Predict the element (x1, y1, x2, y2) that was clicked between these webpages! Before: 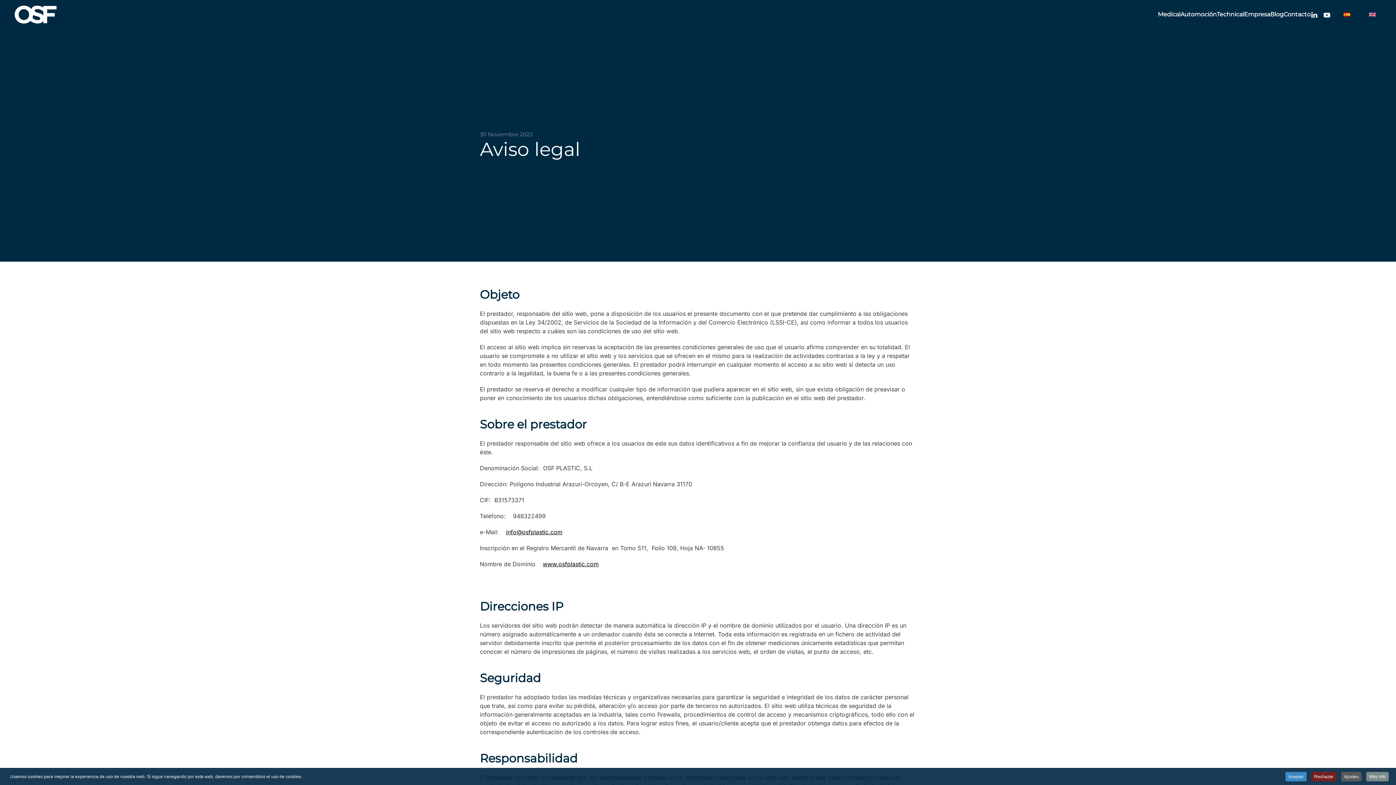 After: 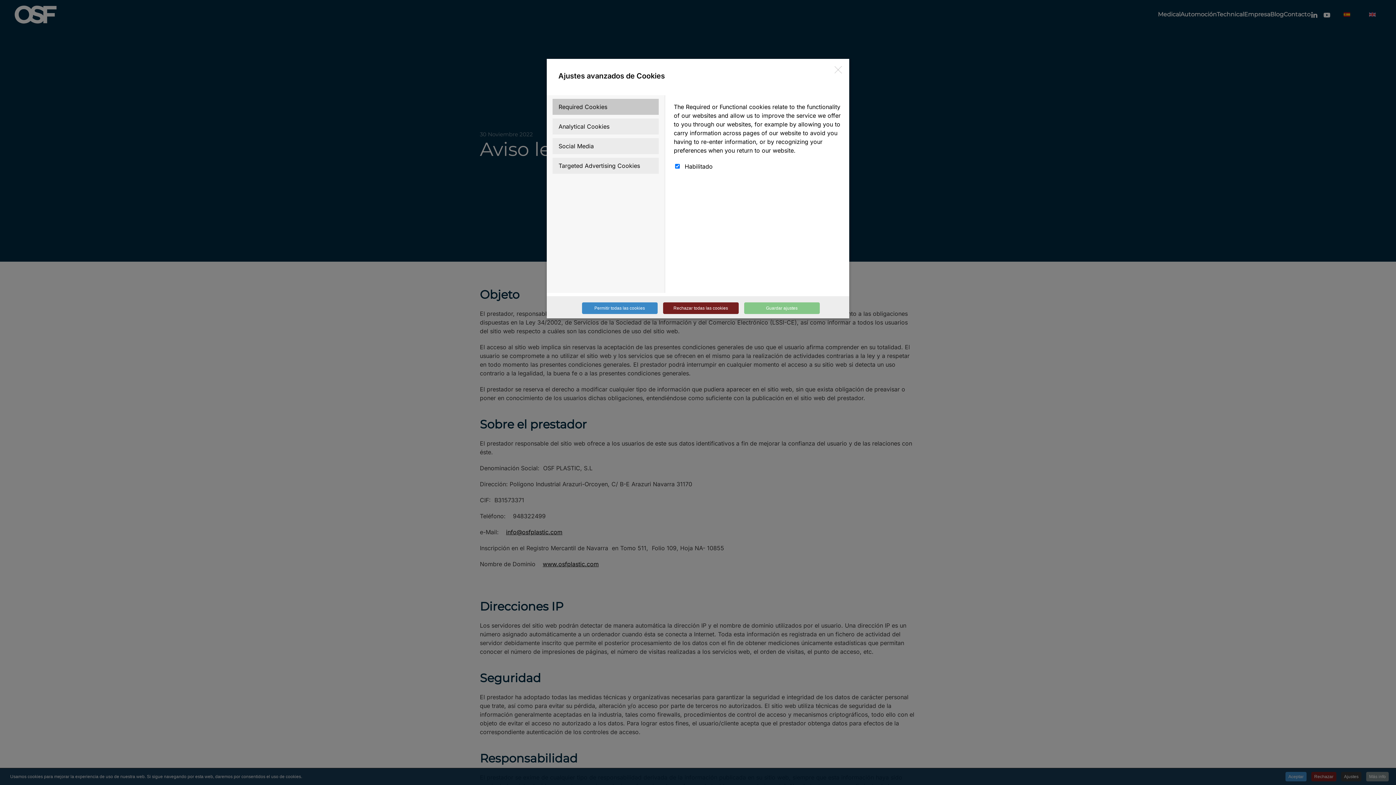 Action: label: Ajustes bbox: (1341, 772, 1361, 781)